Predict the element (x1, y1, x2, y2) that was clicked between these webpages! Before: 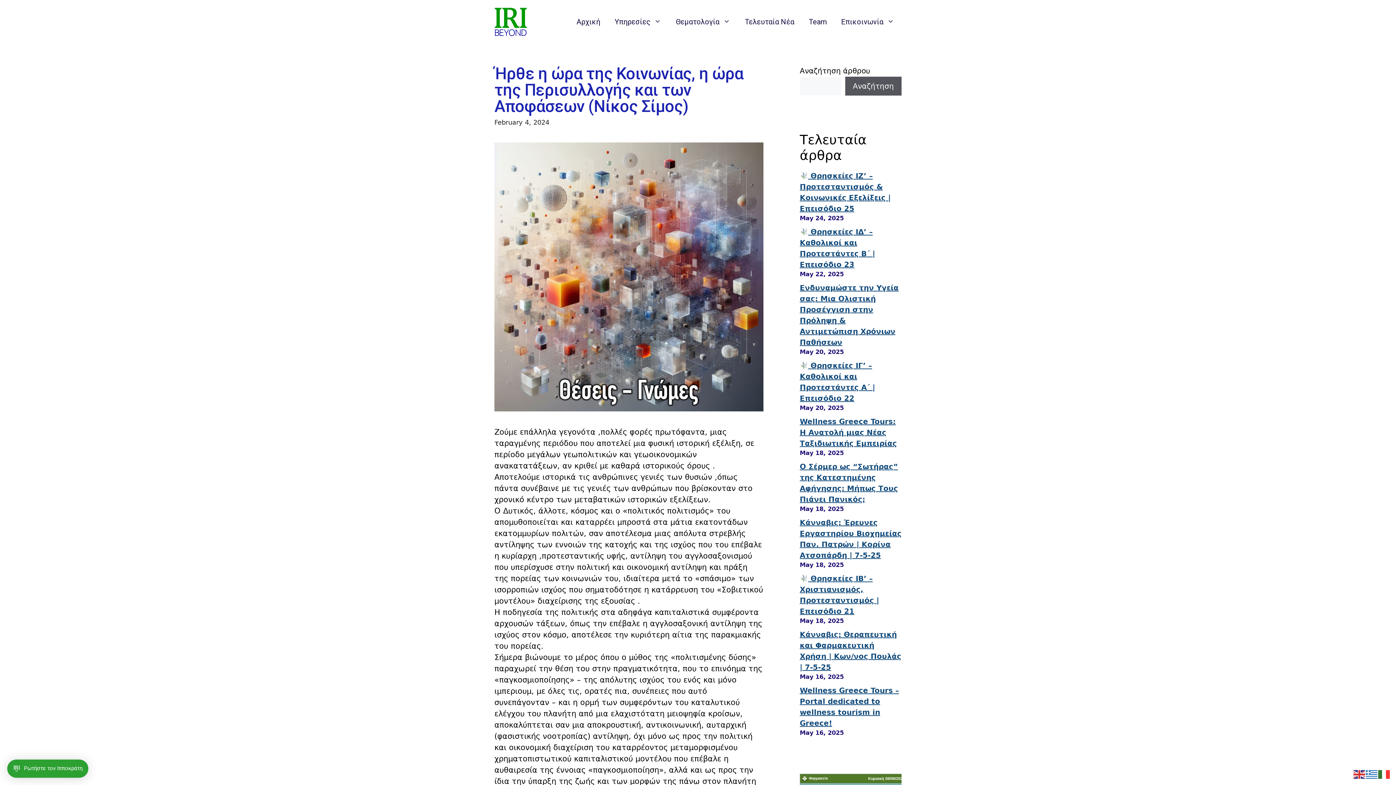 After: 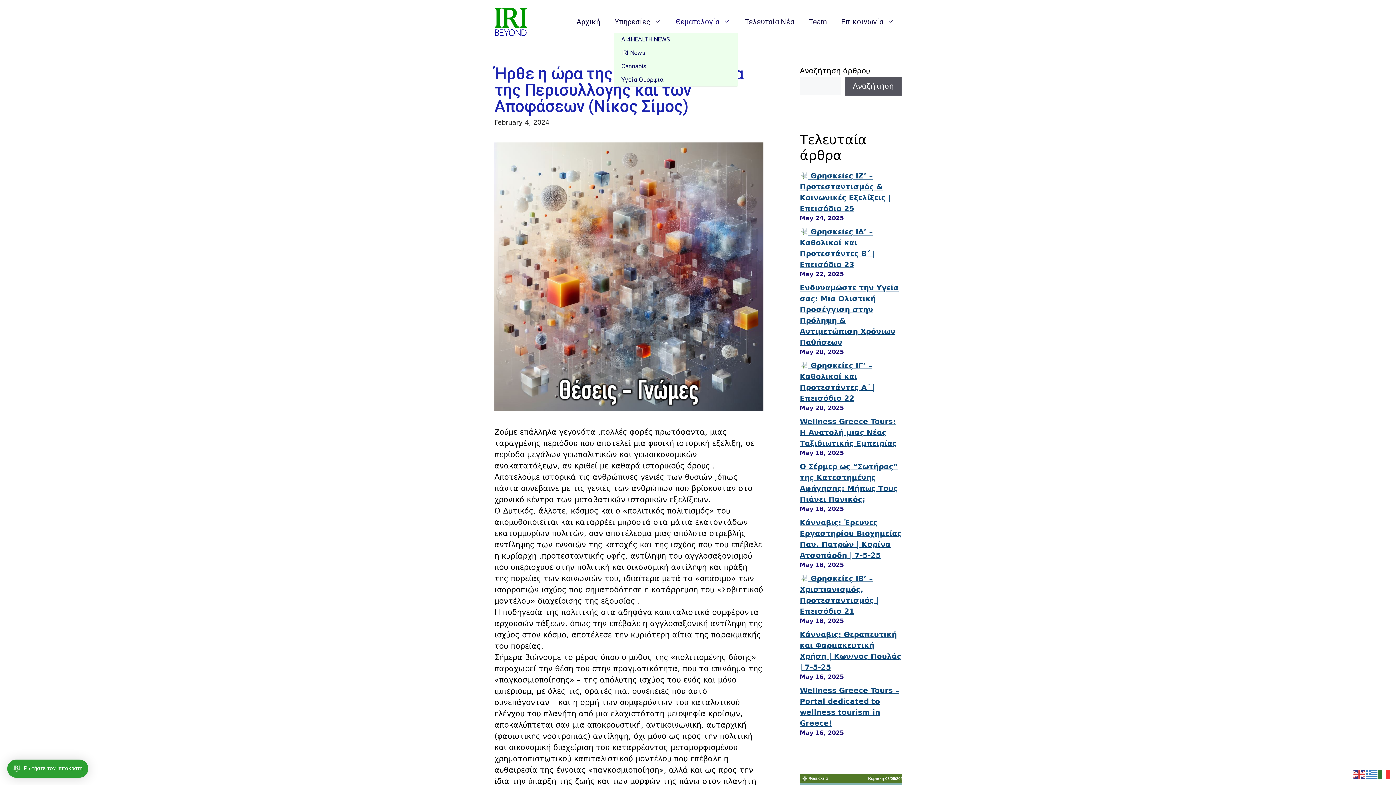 Action: label: Θεματολογία bbox: (668, 10, 737, 32)